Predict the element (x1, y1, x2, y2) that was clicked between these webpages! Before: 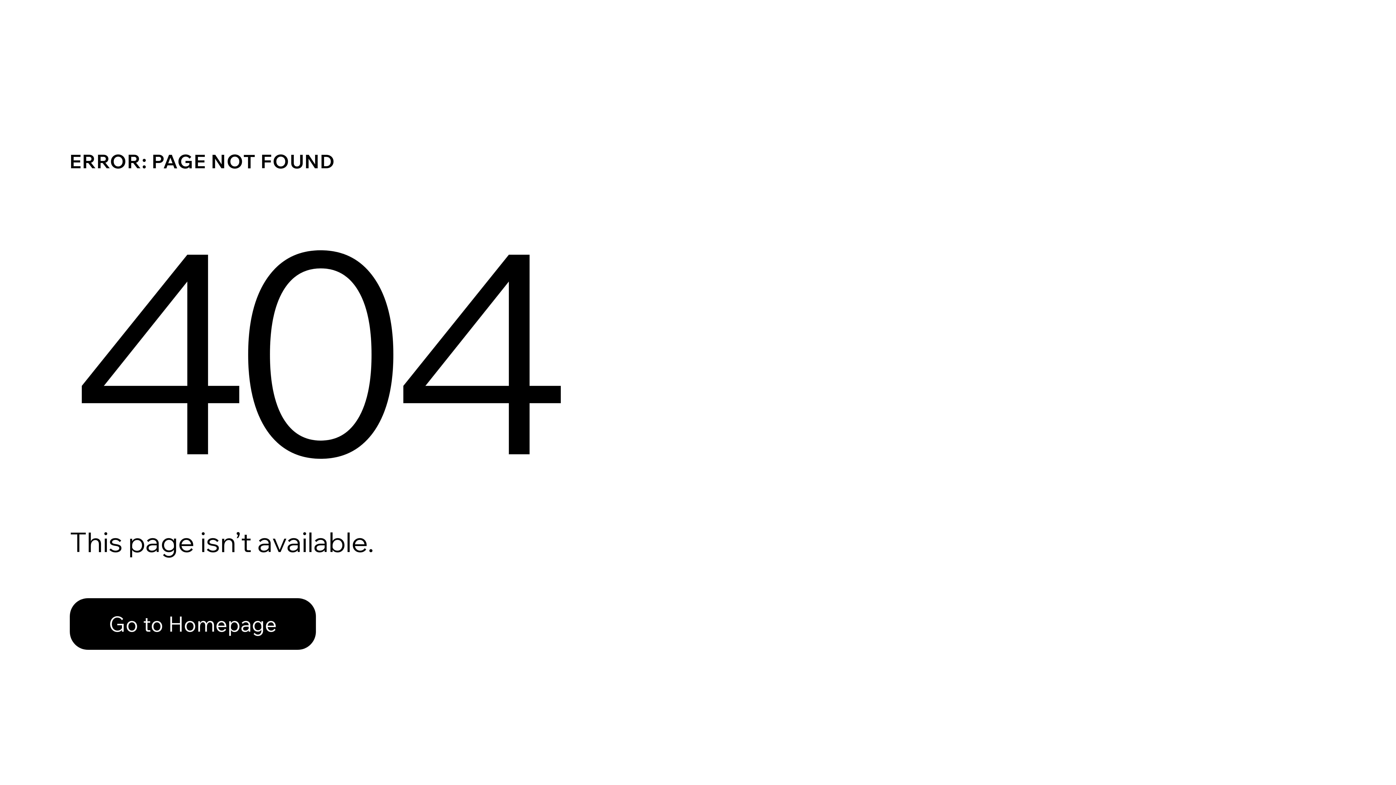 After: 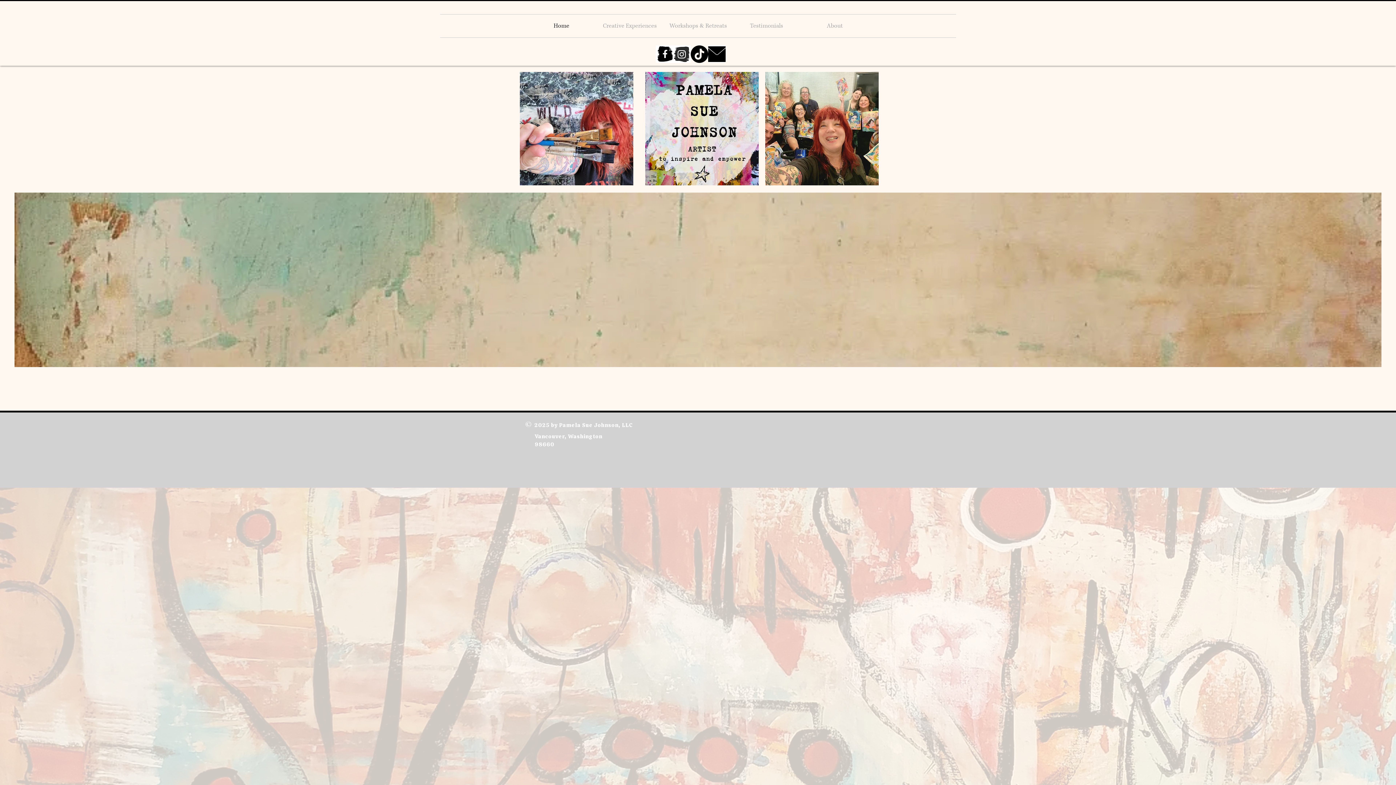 Action: label: Go to Homepage bbox: (69, 598, 316, 650)